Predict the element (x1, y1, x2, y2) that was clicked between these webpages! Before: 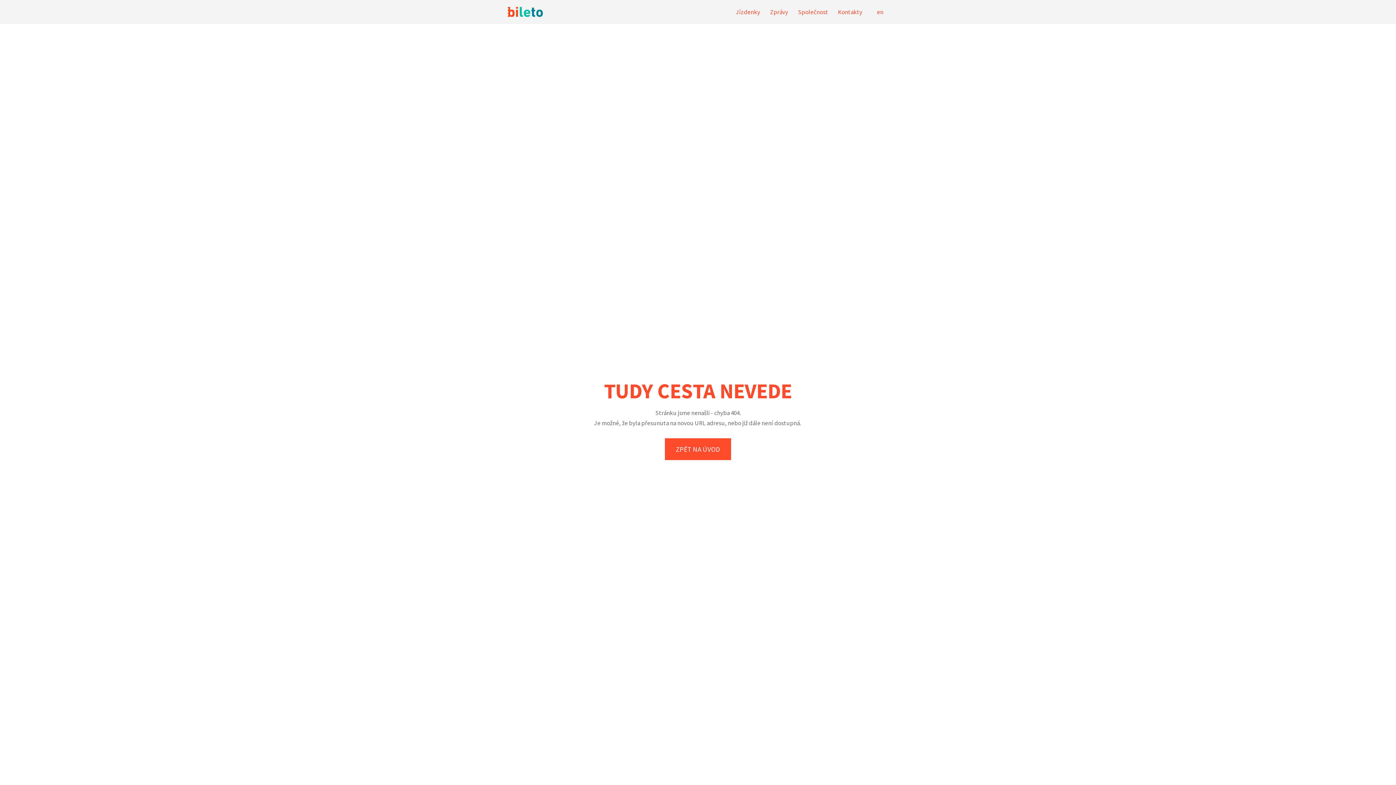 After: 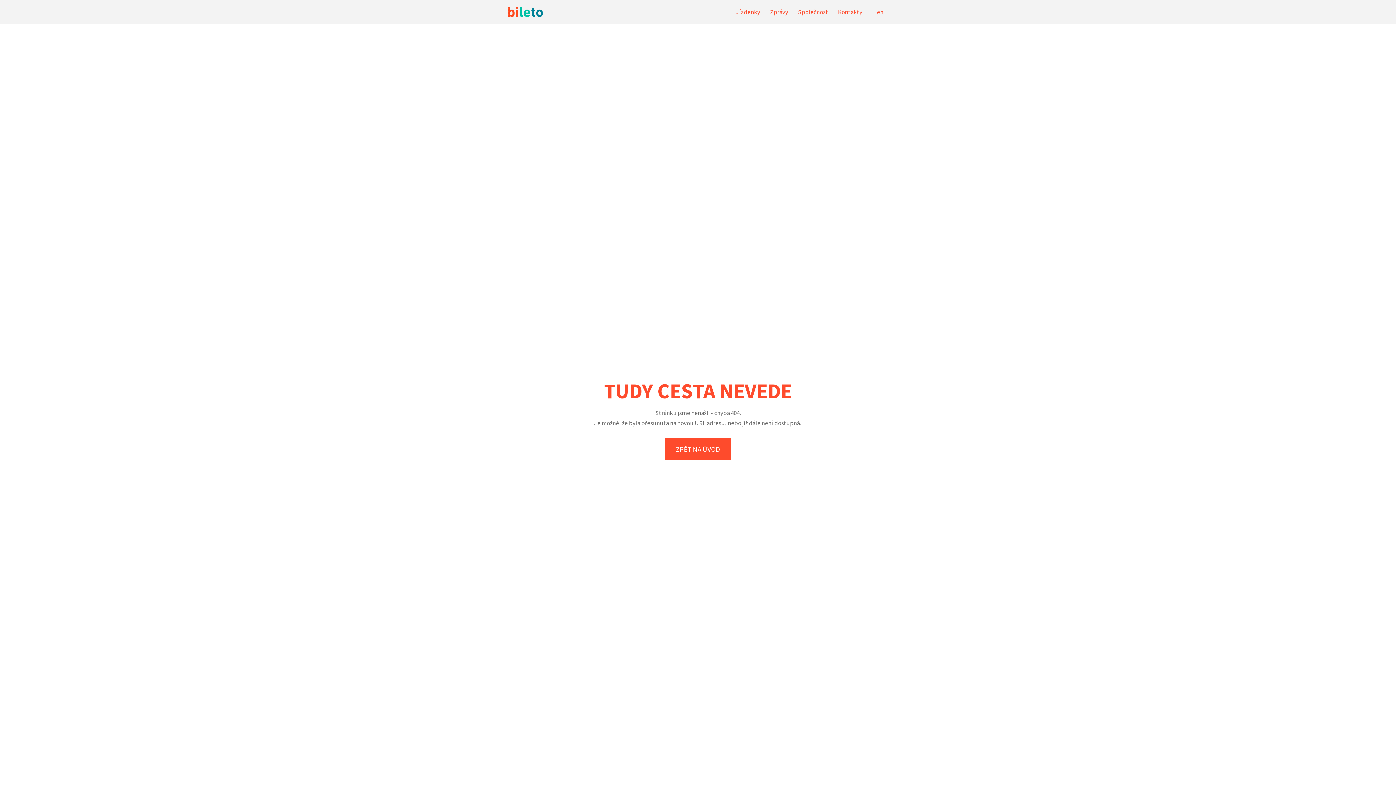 Action: label: Jízdenky bbox: (730, 3, 765, 20)